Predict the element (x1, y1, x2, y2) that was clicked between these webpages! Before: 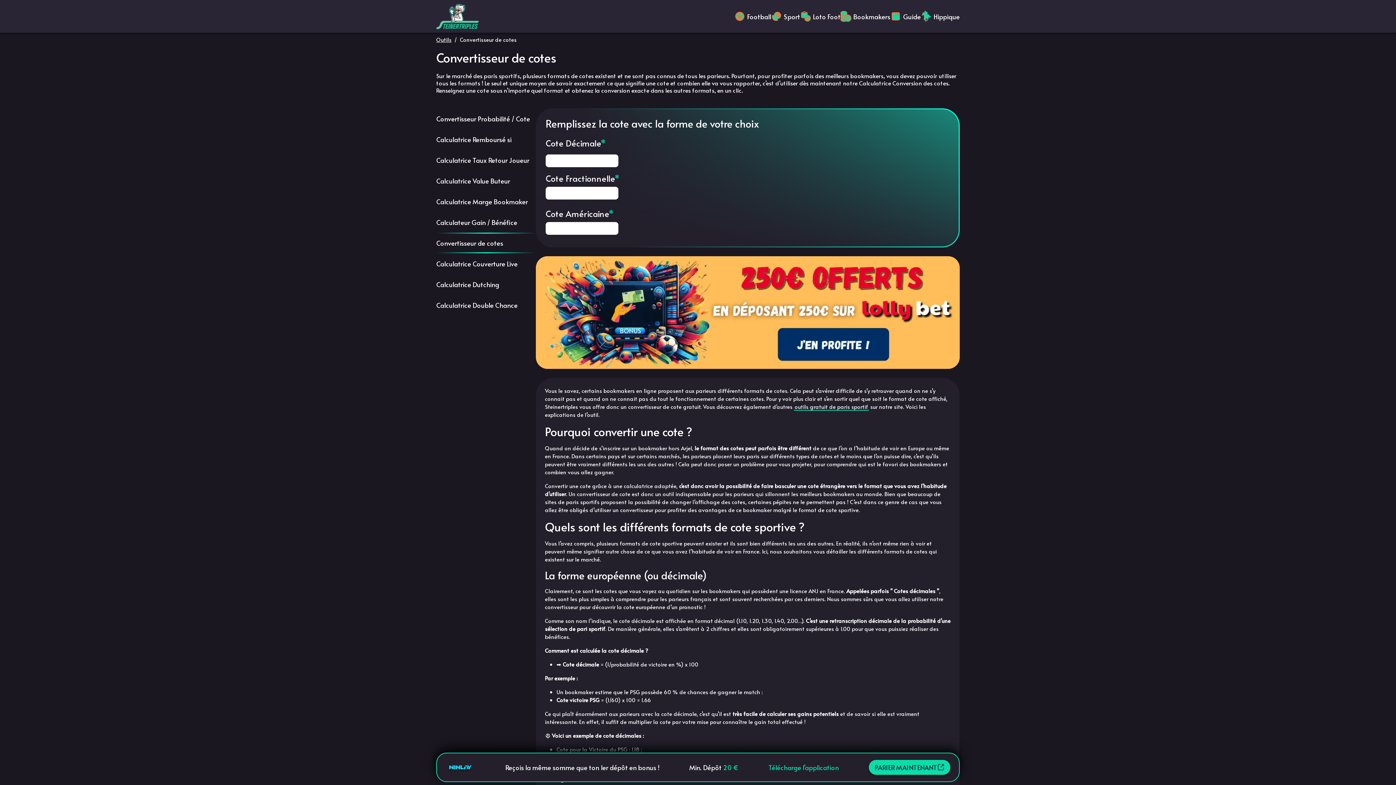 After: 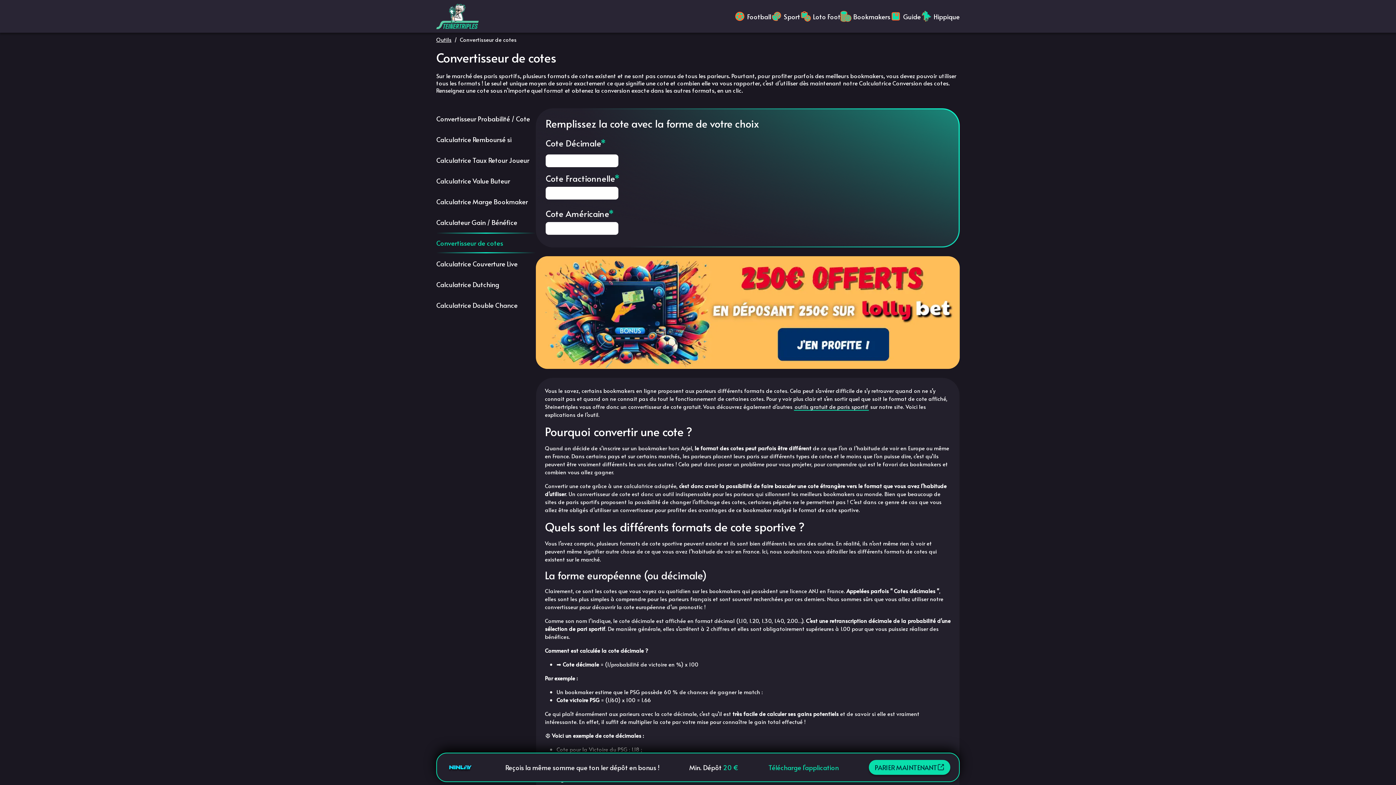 Action: label: Convertisseur de cotes bbox: (436, 232, 536, 253)